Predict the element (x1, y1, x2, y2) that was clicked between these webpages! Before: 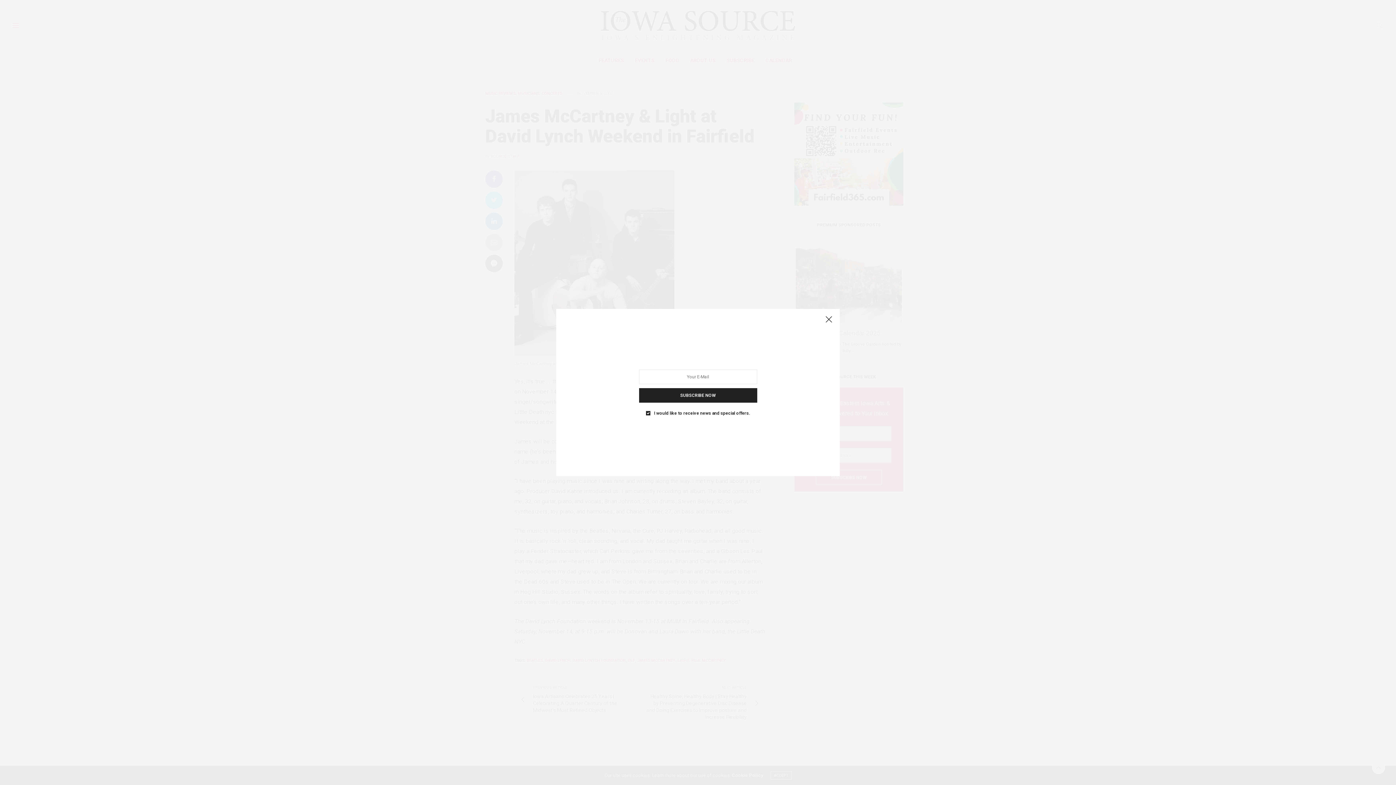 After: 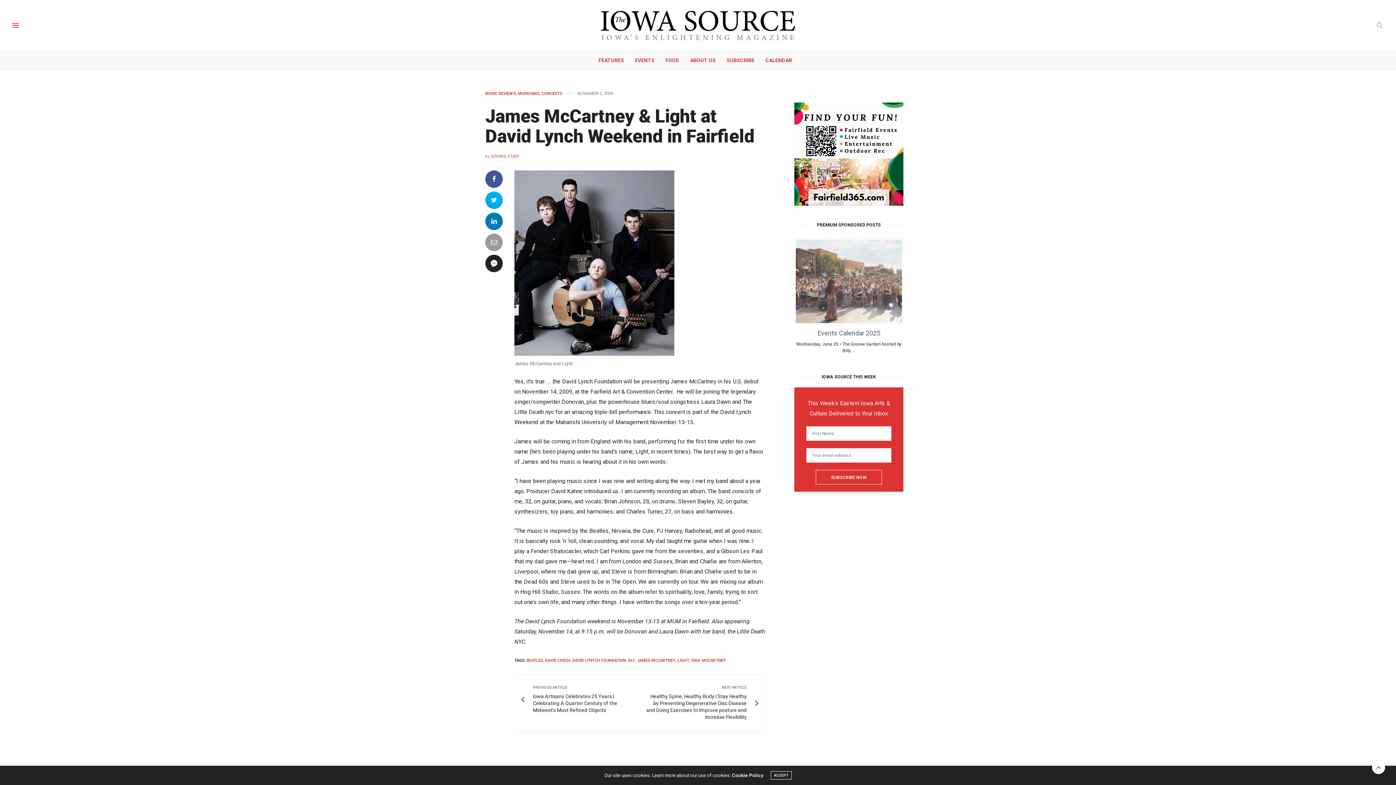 Action: bbox: (821, 312, 836, 327)